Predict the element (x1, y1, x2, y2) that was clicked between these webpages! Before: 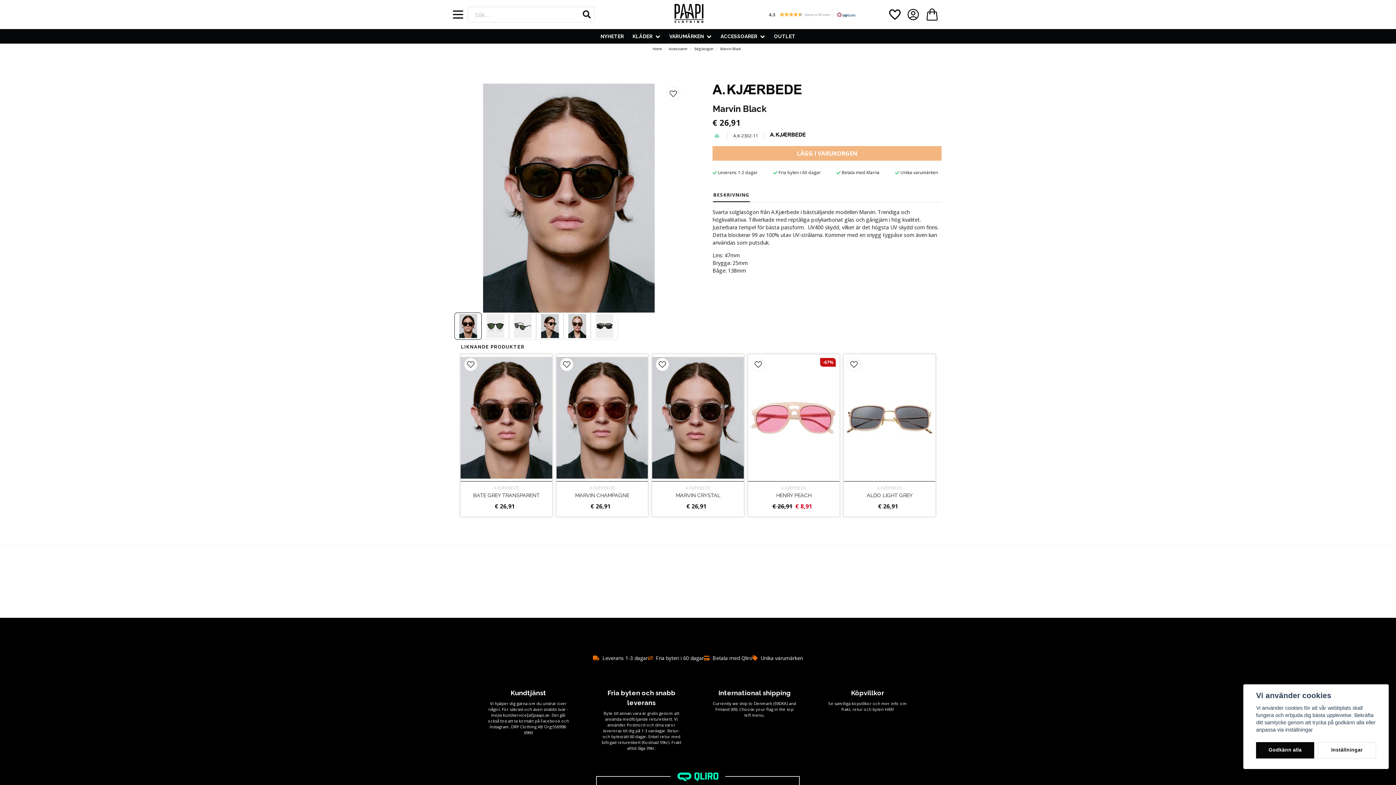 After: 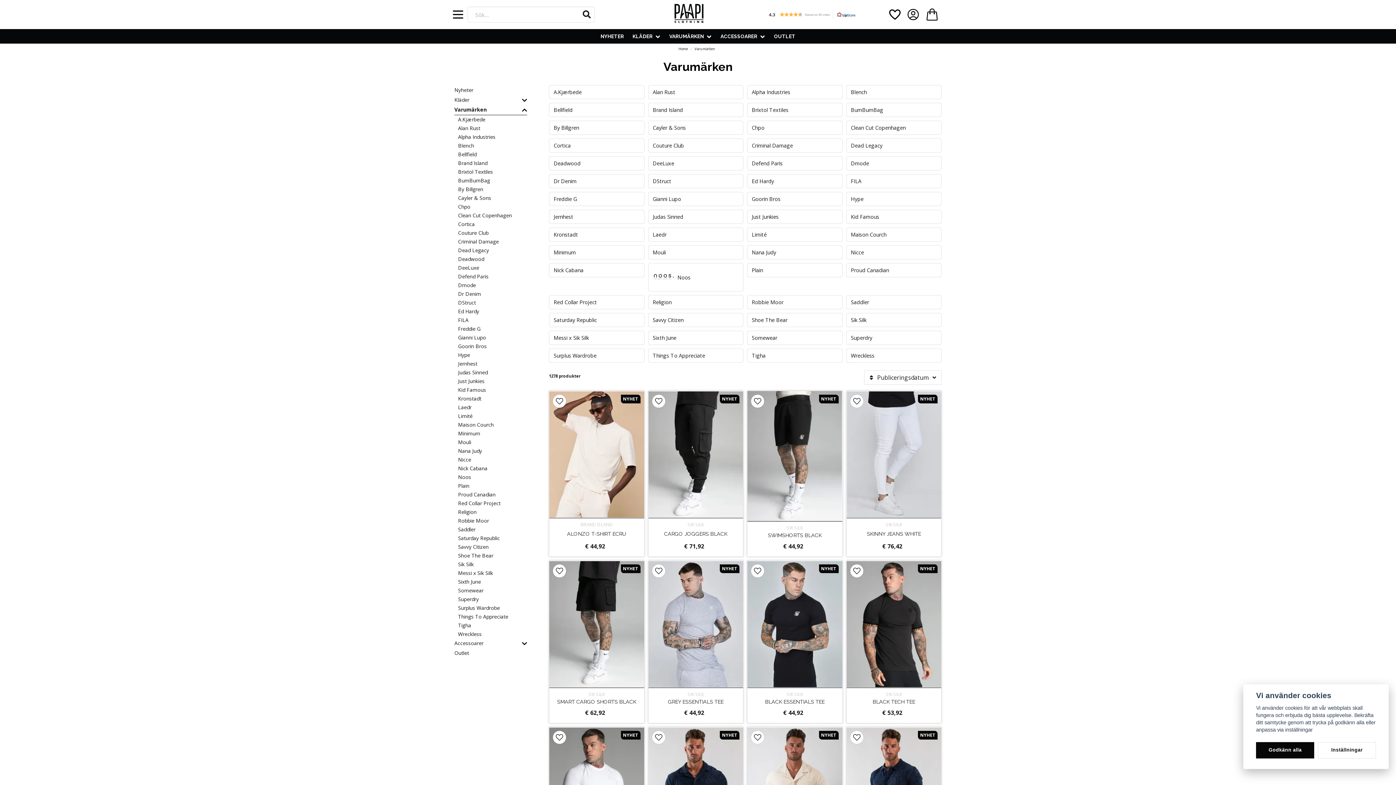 Action: label: VARUMÄRKEN bbox: (665, 29, 716, 43)